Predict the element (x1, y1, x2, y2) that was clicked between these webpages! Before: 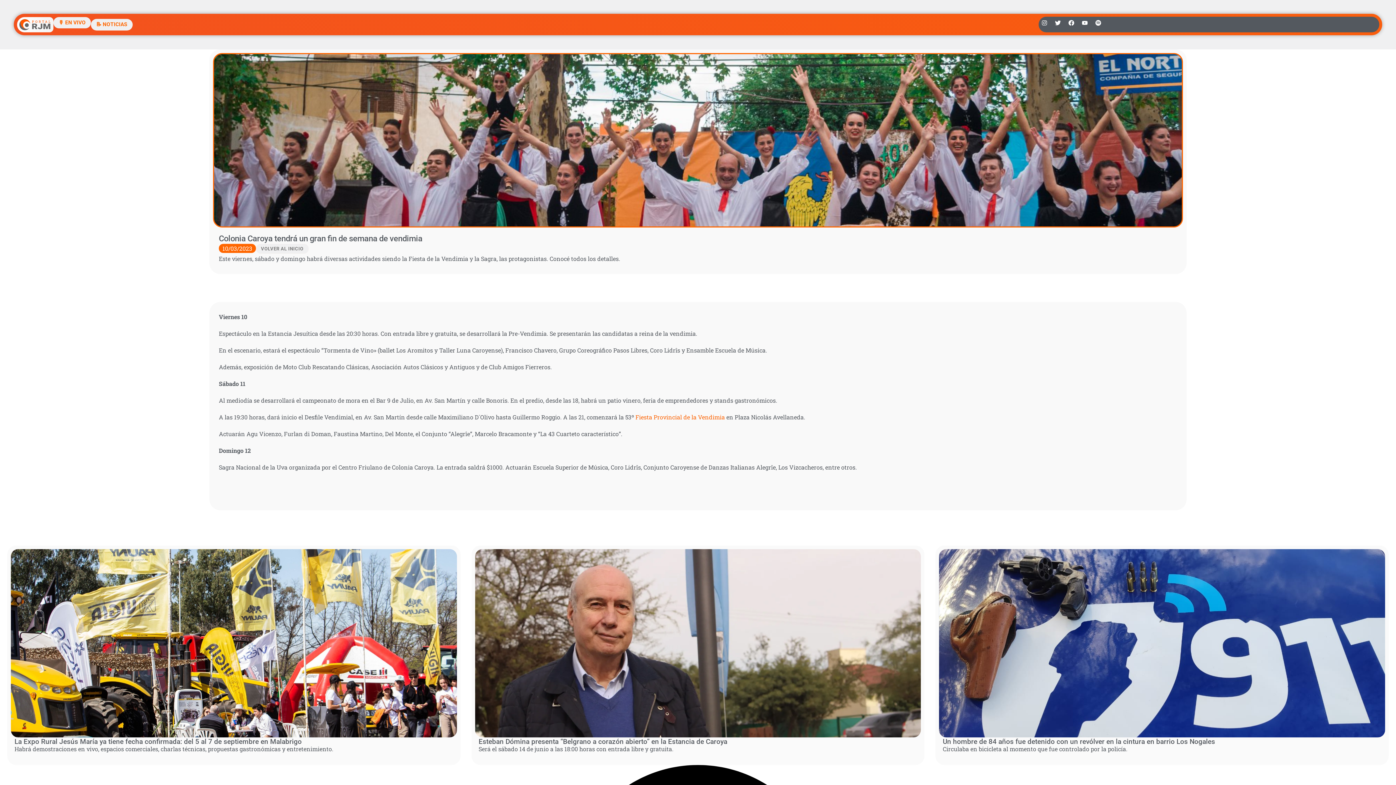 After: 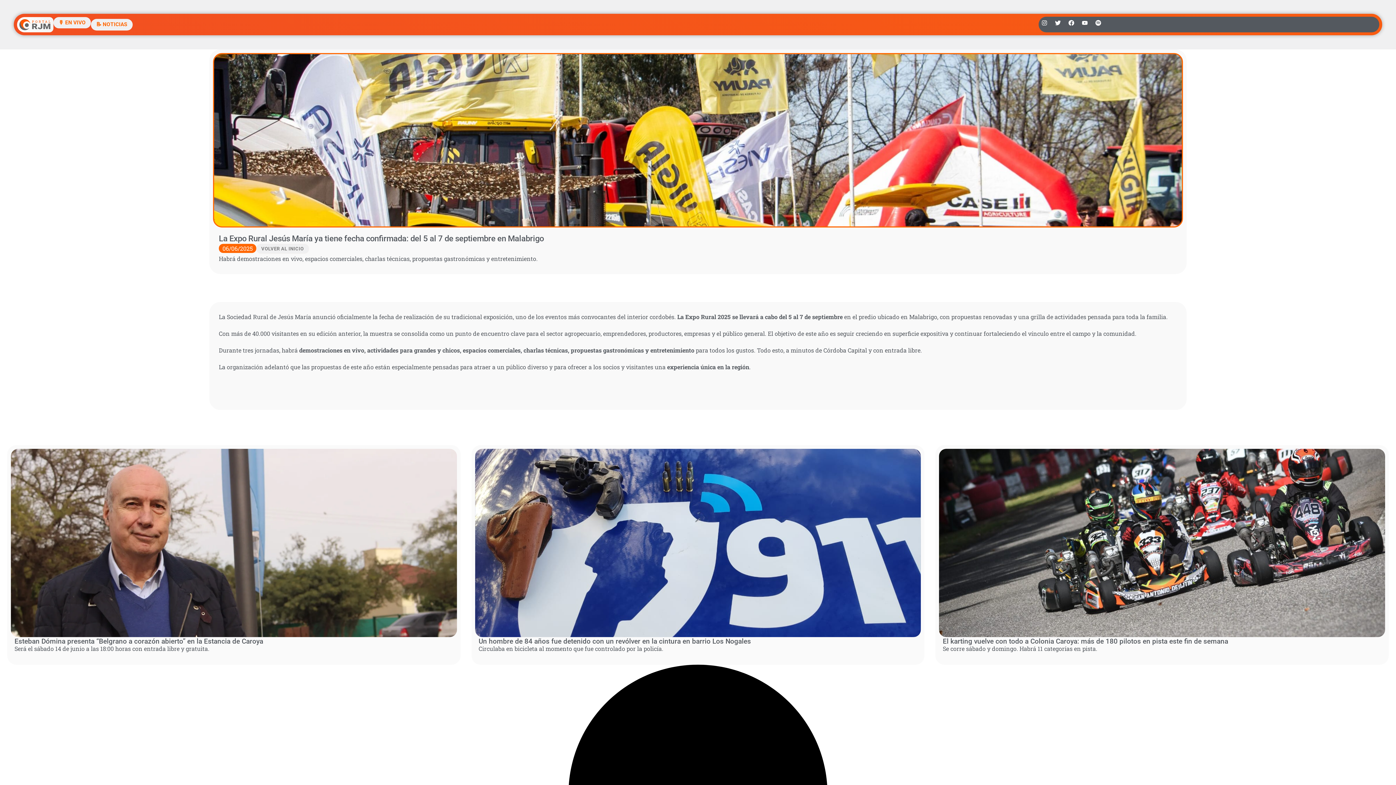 Action: label: La Expo Rural Jesús María ya tiene fecha confirmada: del 5 al 7 de septiembre en Malabrigo bbox: (14, 737, 301, 746)